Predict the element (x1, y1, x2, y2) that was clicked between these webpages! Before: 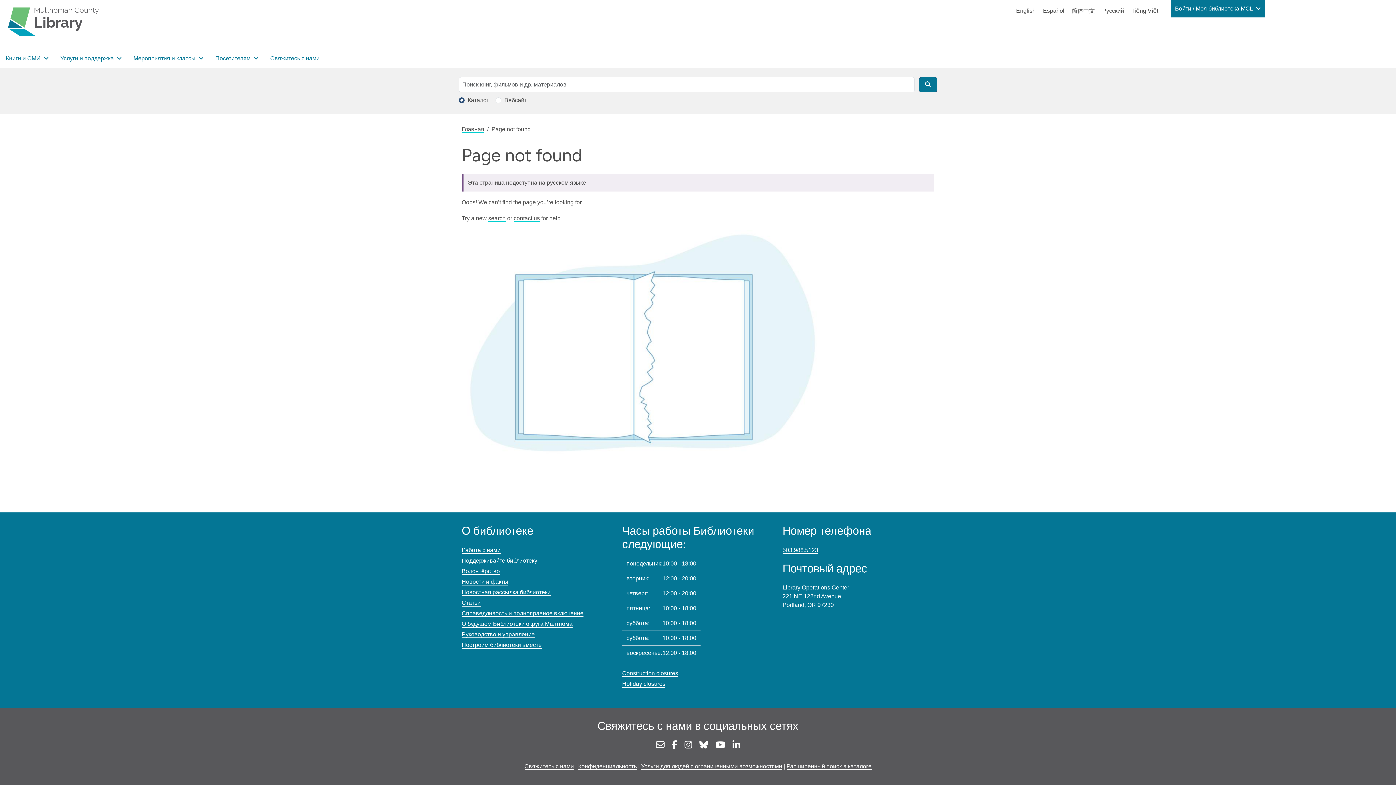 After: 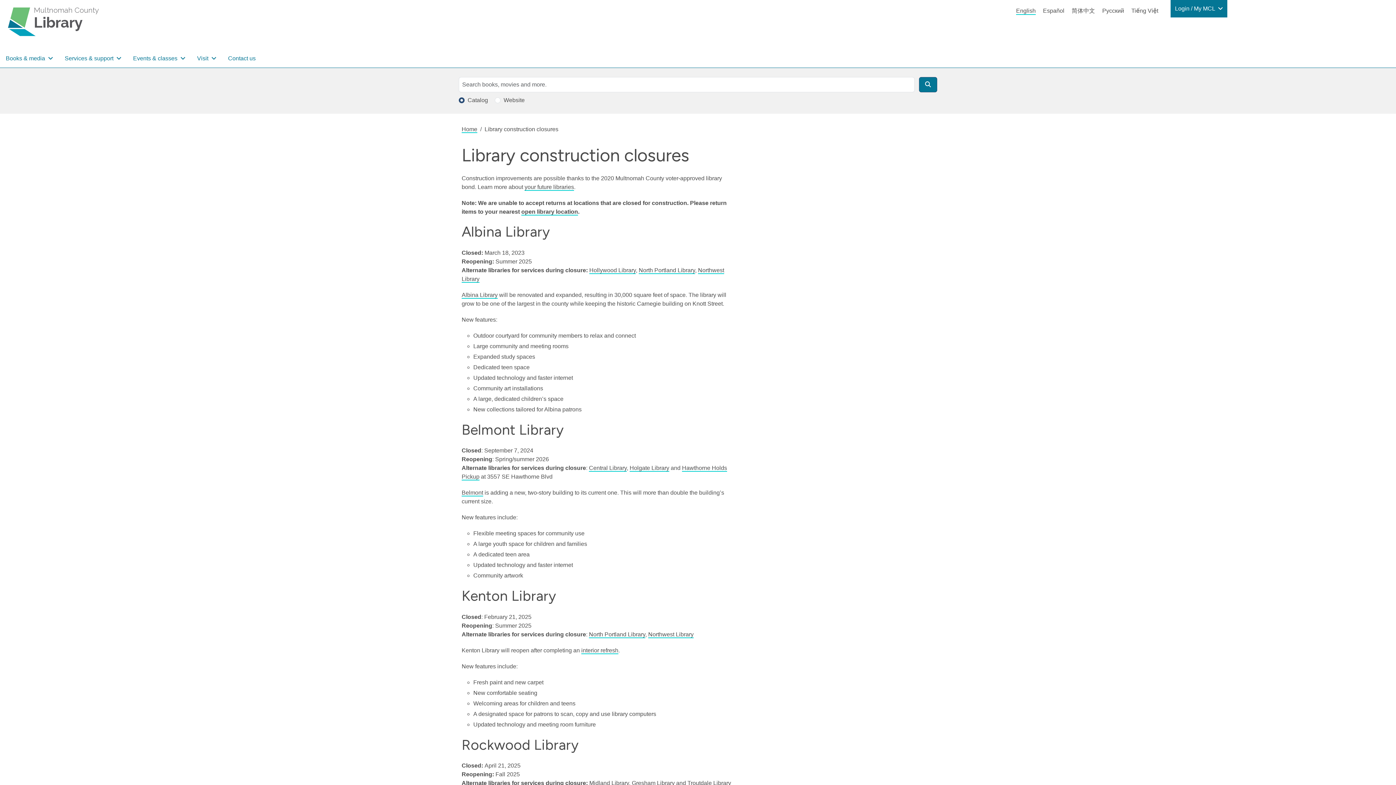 Action: bbox: (622, 670, 678, 677) label: Construction closures